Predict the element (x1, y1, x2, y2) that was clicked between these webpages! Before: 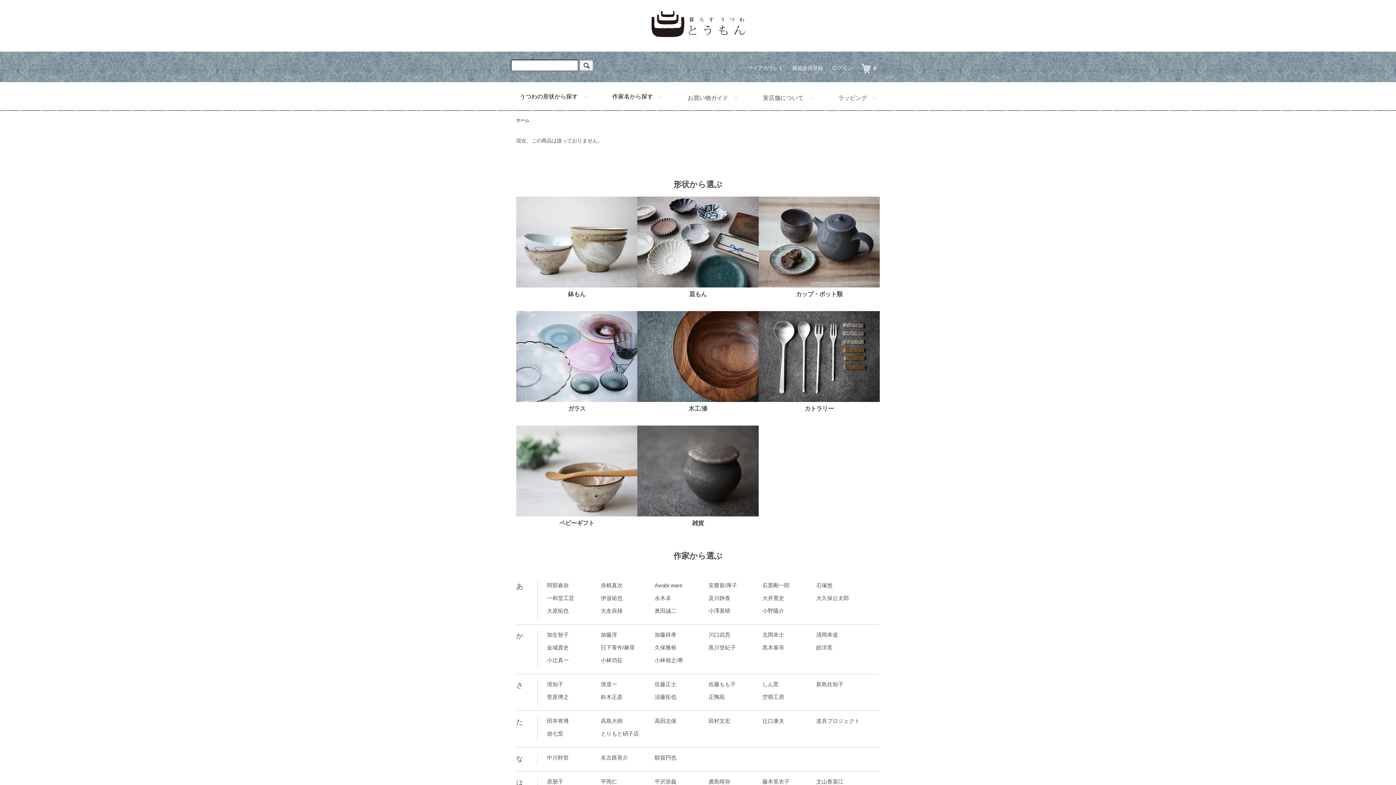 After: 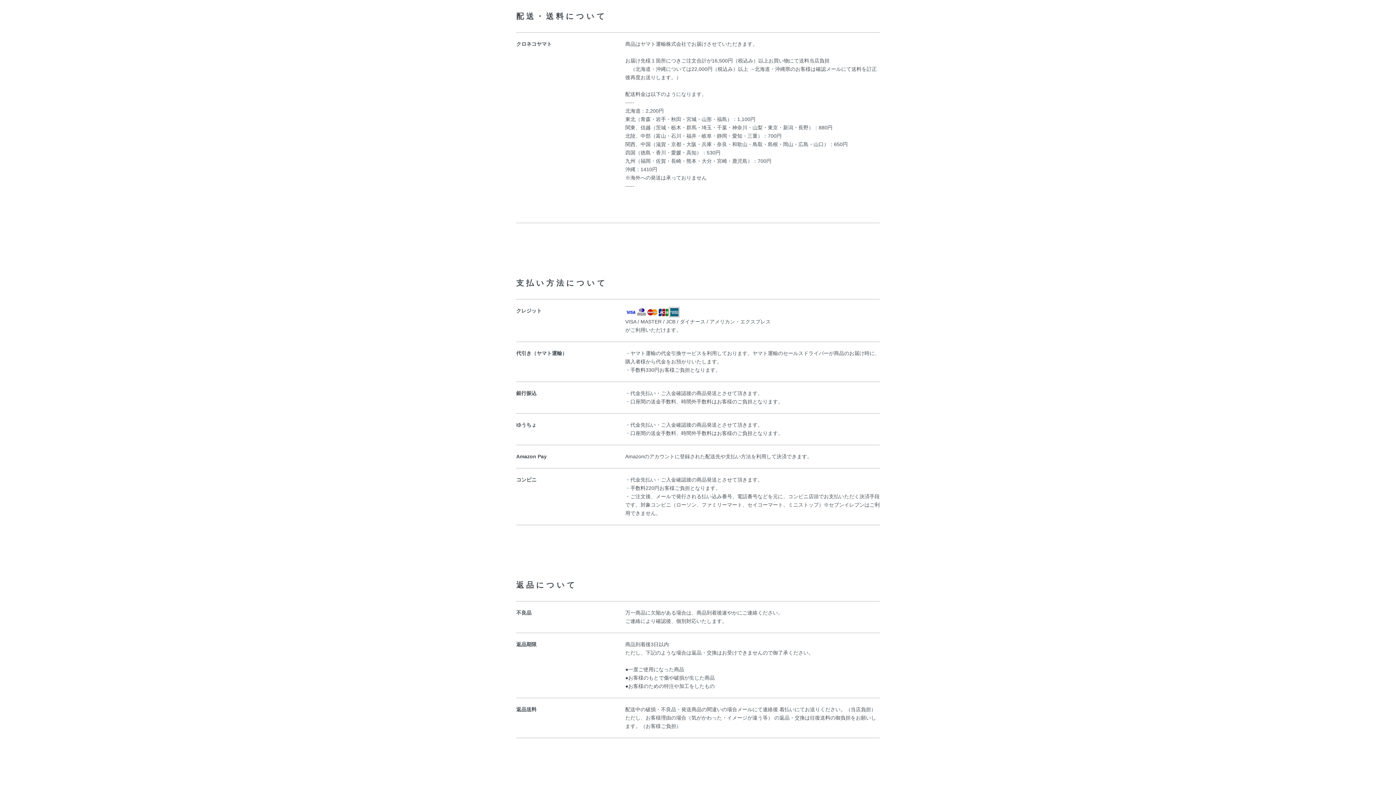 Action: bbox: (687, 95, 728, 101) label: お買い物ガイド